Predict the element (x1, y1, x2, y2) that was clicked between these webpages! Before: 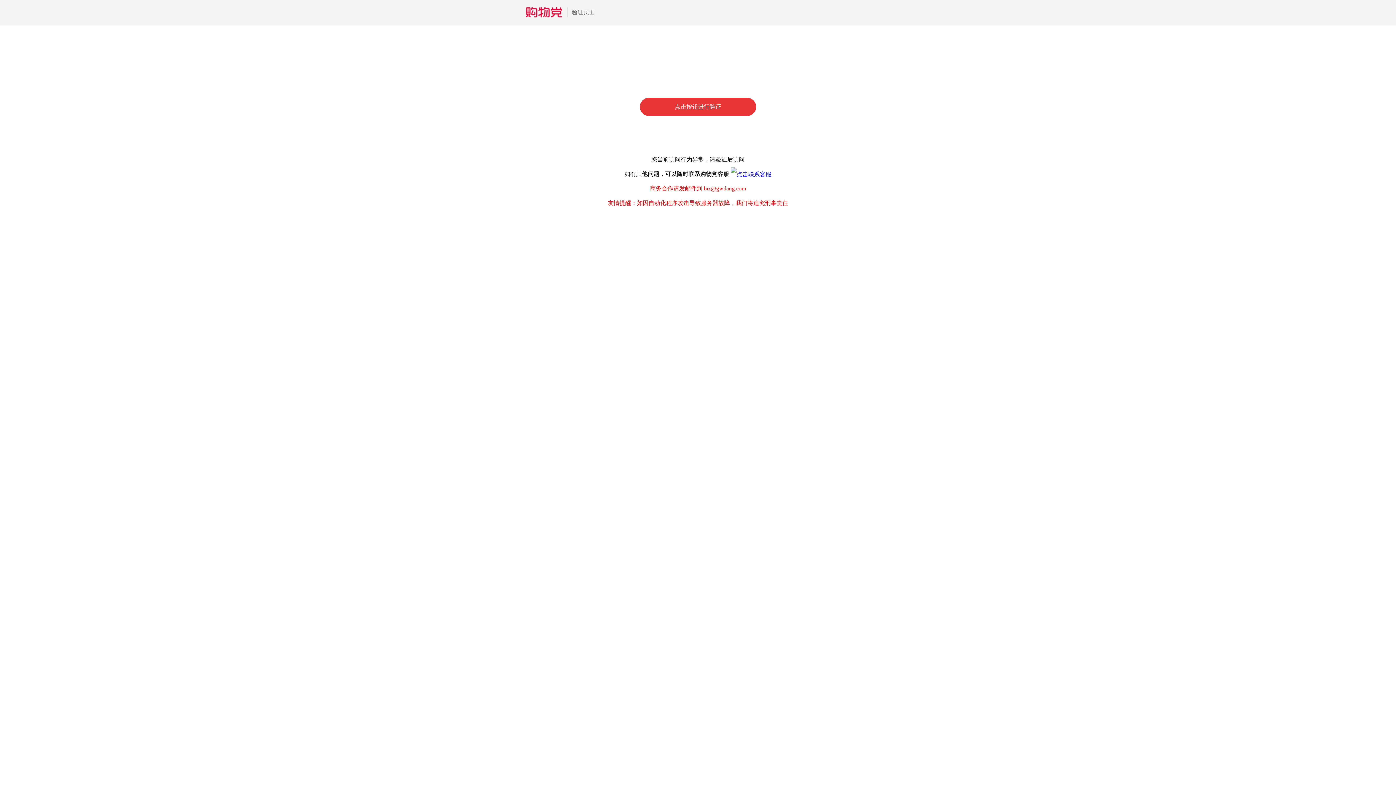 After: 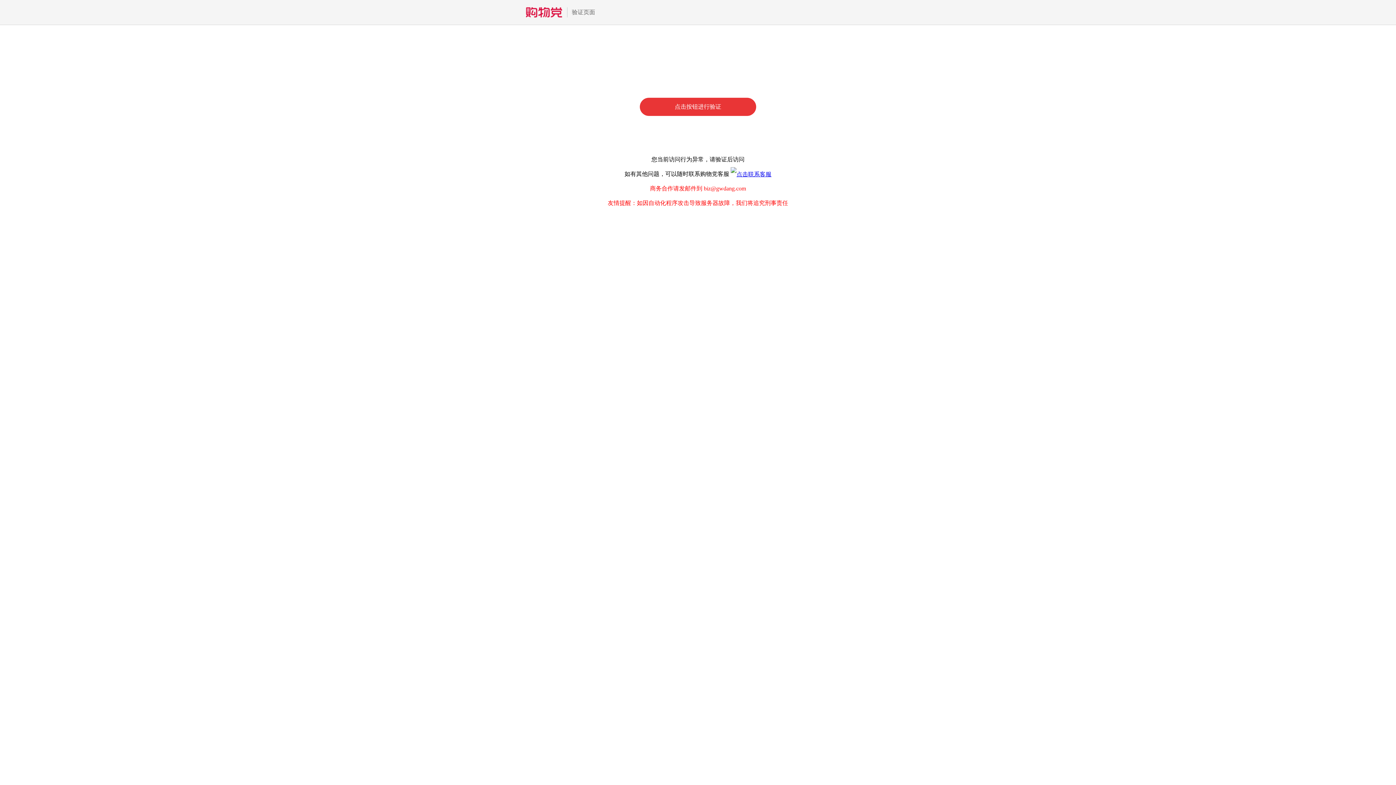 Action: bbox: (730, 170, 771, 177)